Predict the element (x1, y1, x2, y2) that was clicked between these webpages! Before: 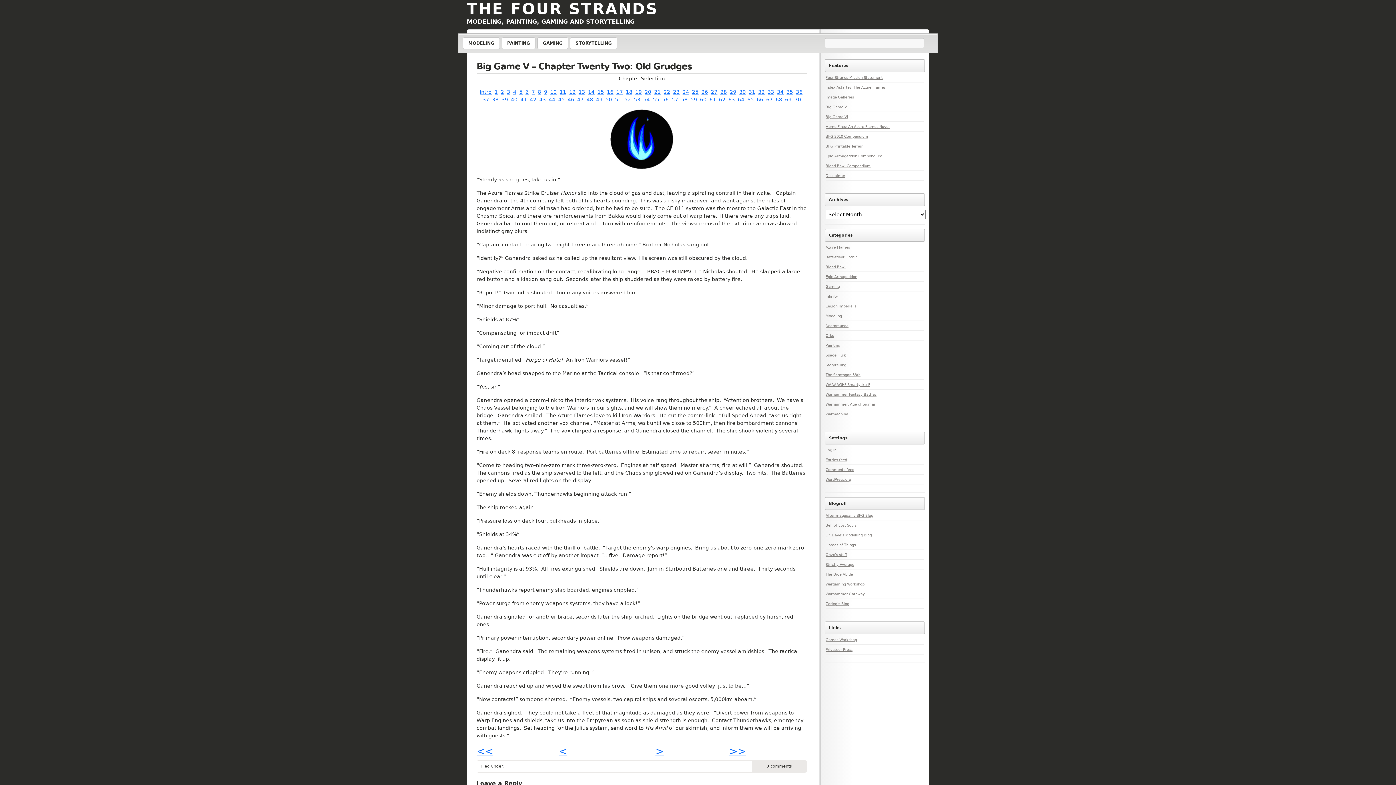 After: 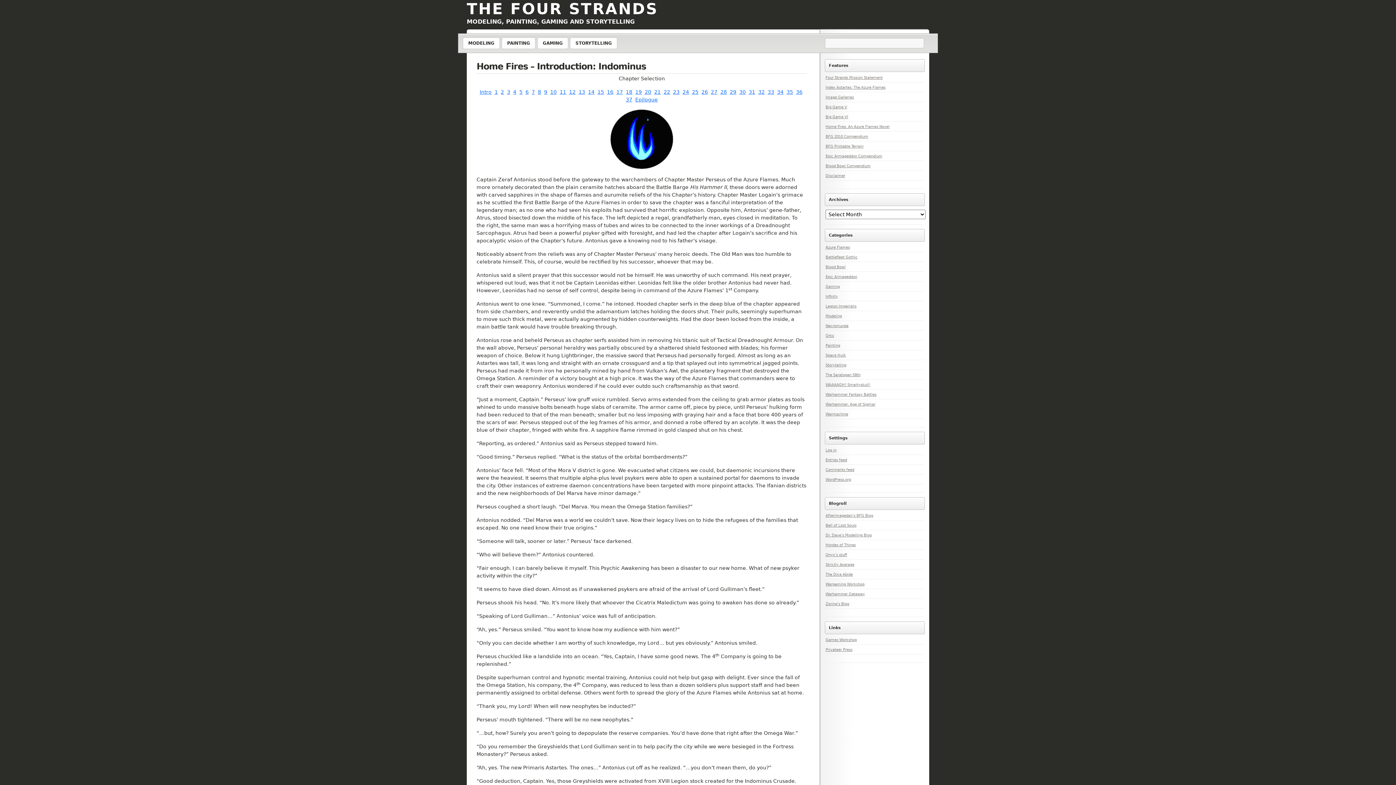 Action: label: Home Fires: An Azure Flames Novel bbox: (825, 124, 889, 128)